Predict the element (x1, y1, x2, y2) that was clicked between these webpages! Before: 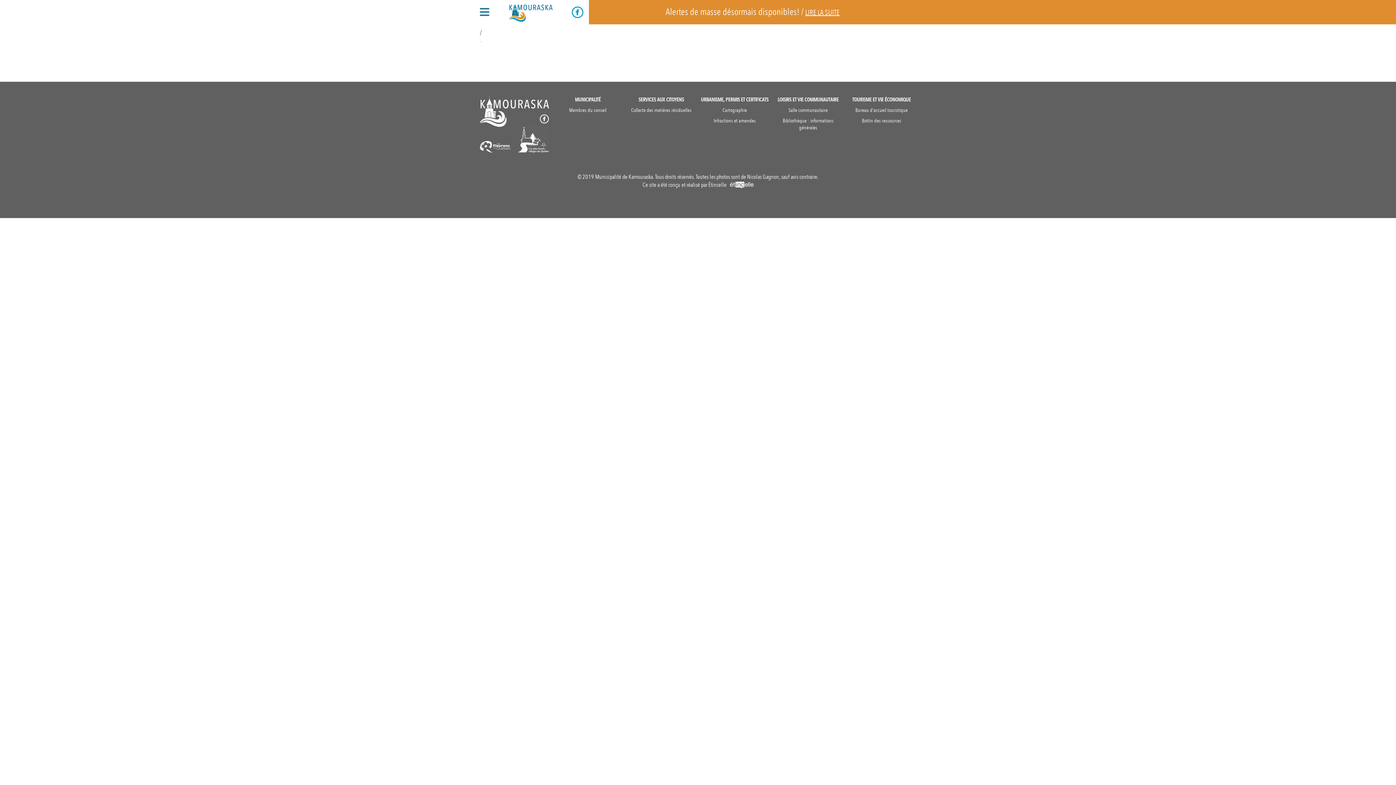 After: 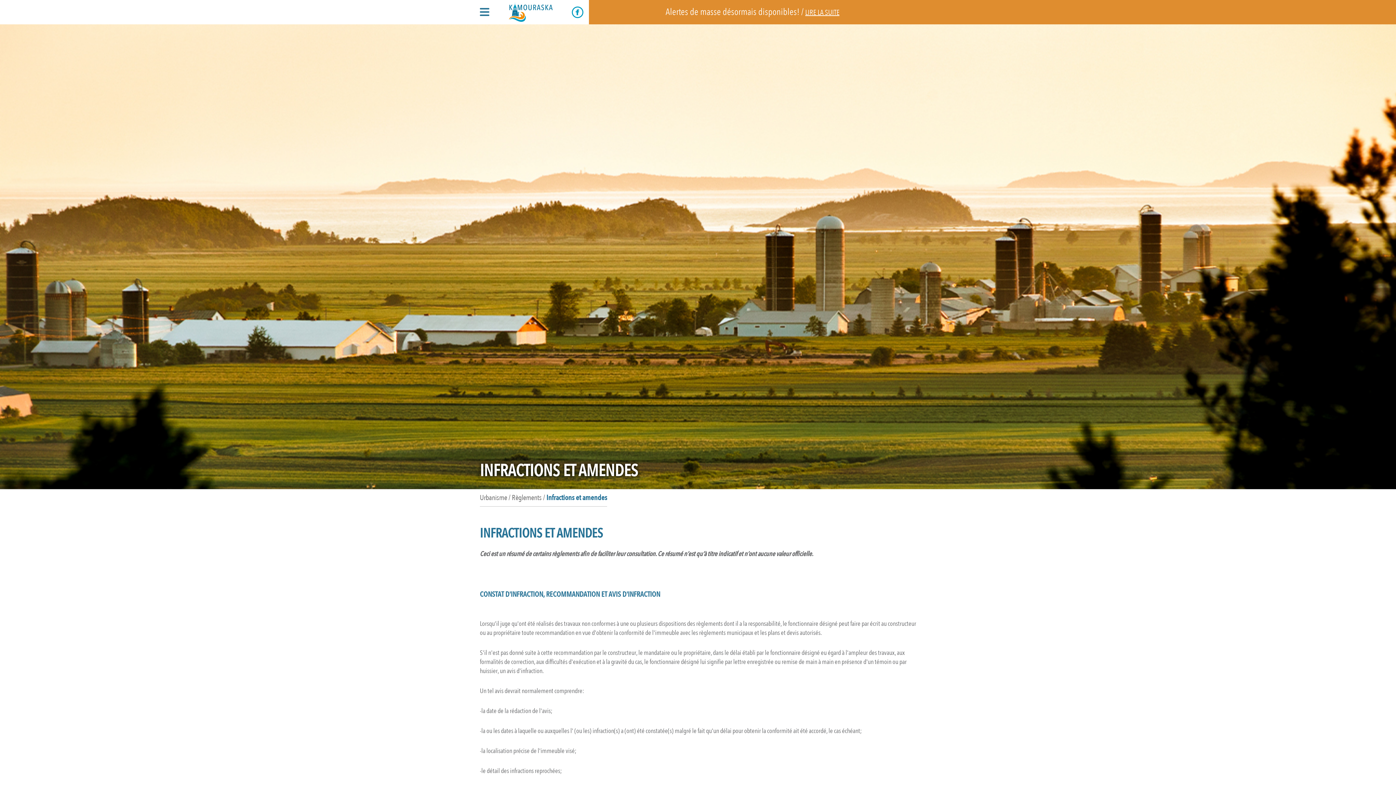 Action: bbox: (700, 117, 769, 124) label: Infractions et amendes